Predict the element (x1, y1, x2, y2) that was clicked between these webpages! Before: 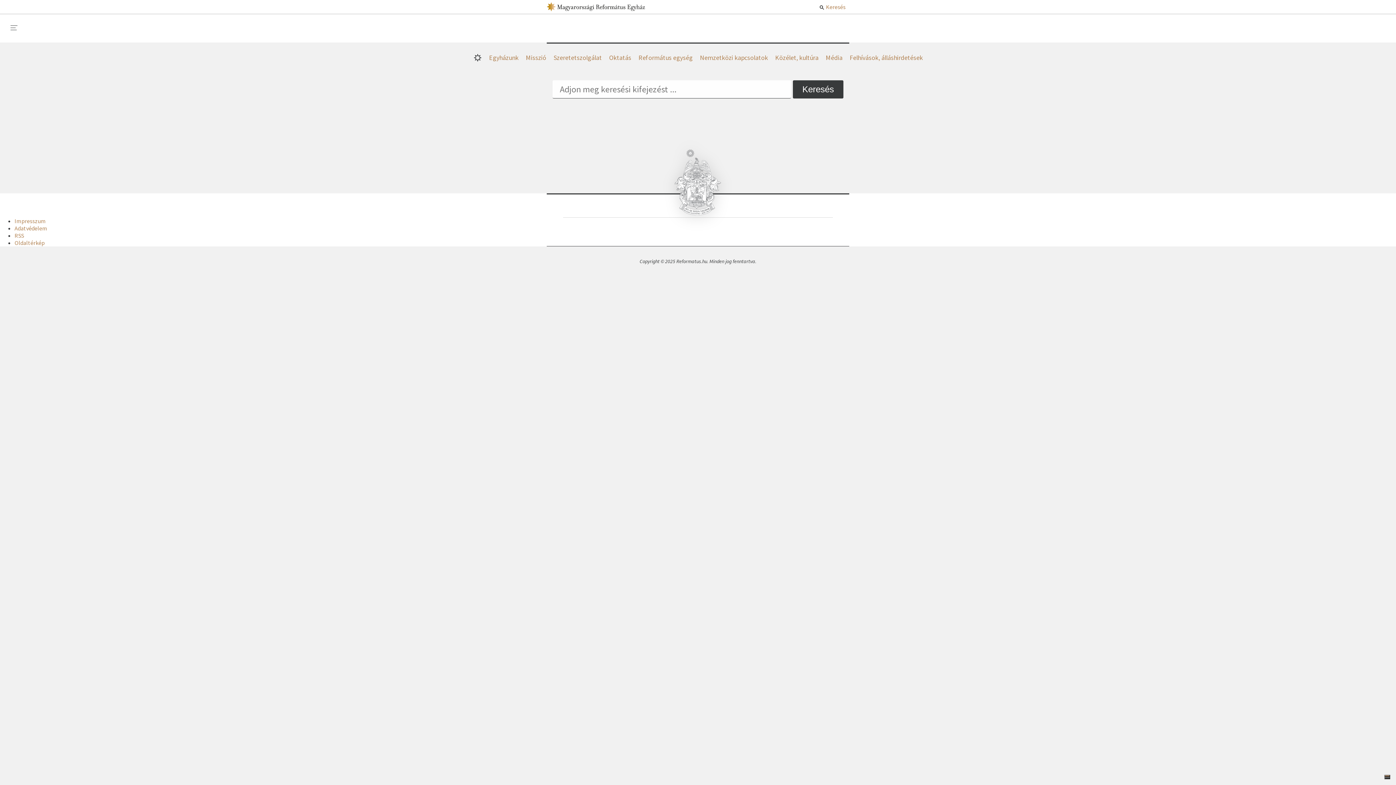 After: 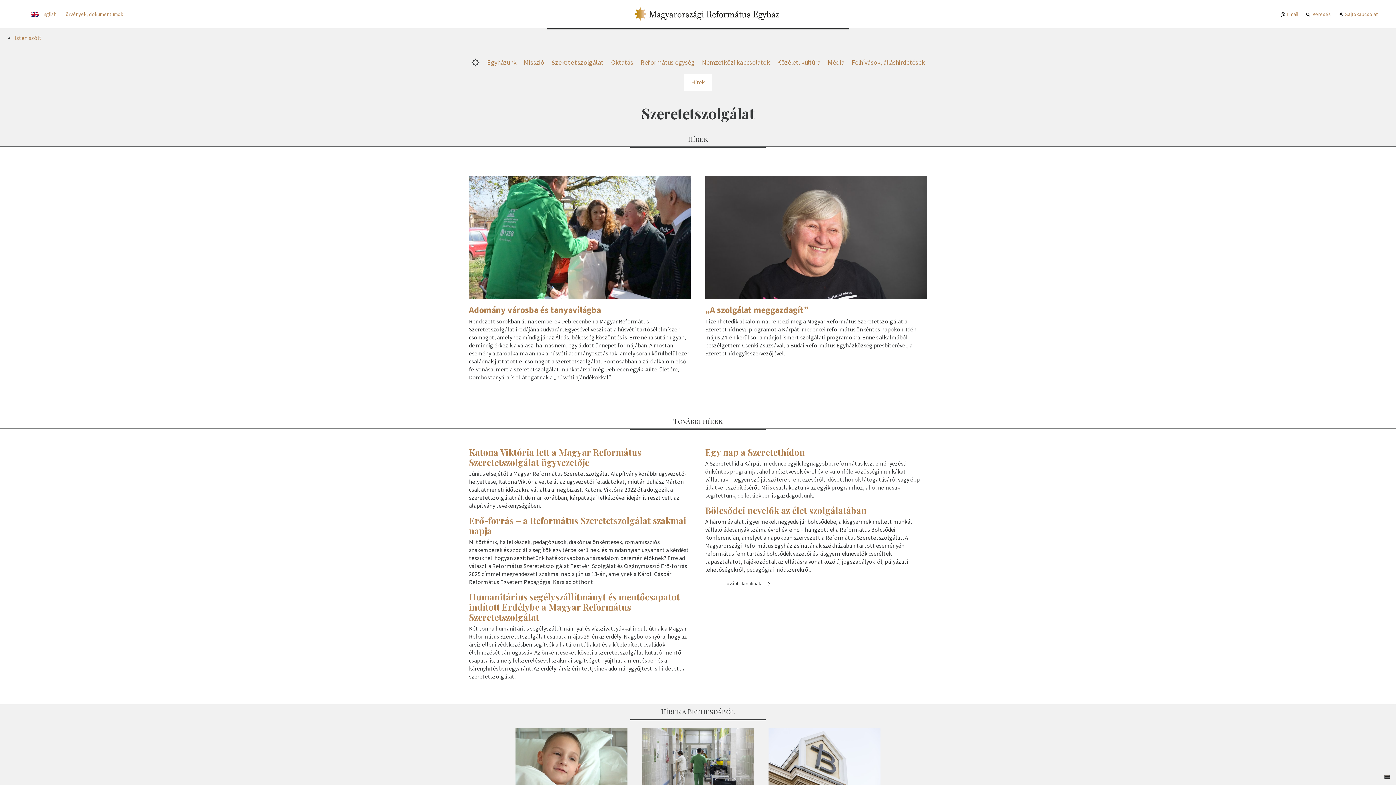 Action: label: Szeretetszolgálat bbox: (550, 50, 605, 64)